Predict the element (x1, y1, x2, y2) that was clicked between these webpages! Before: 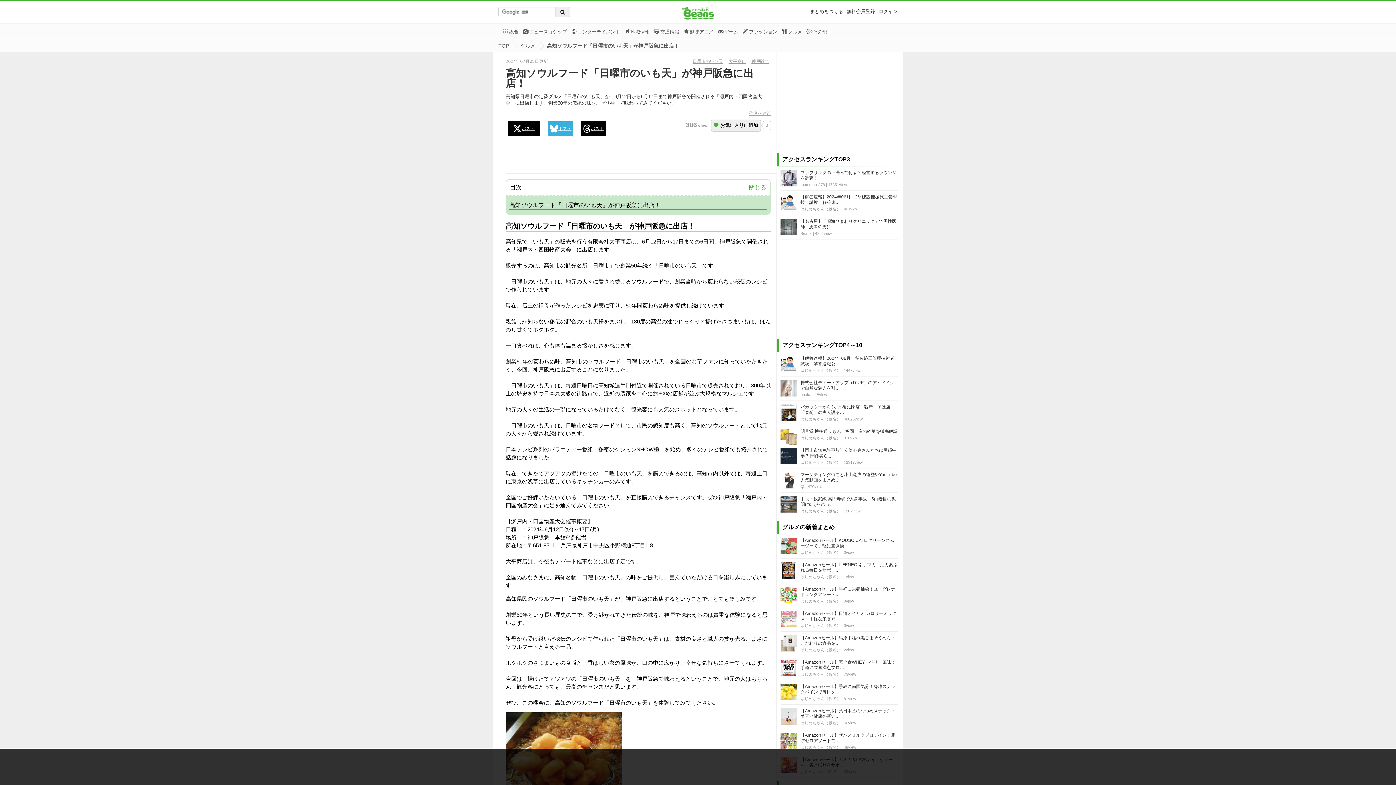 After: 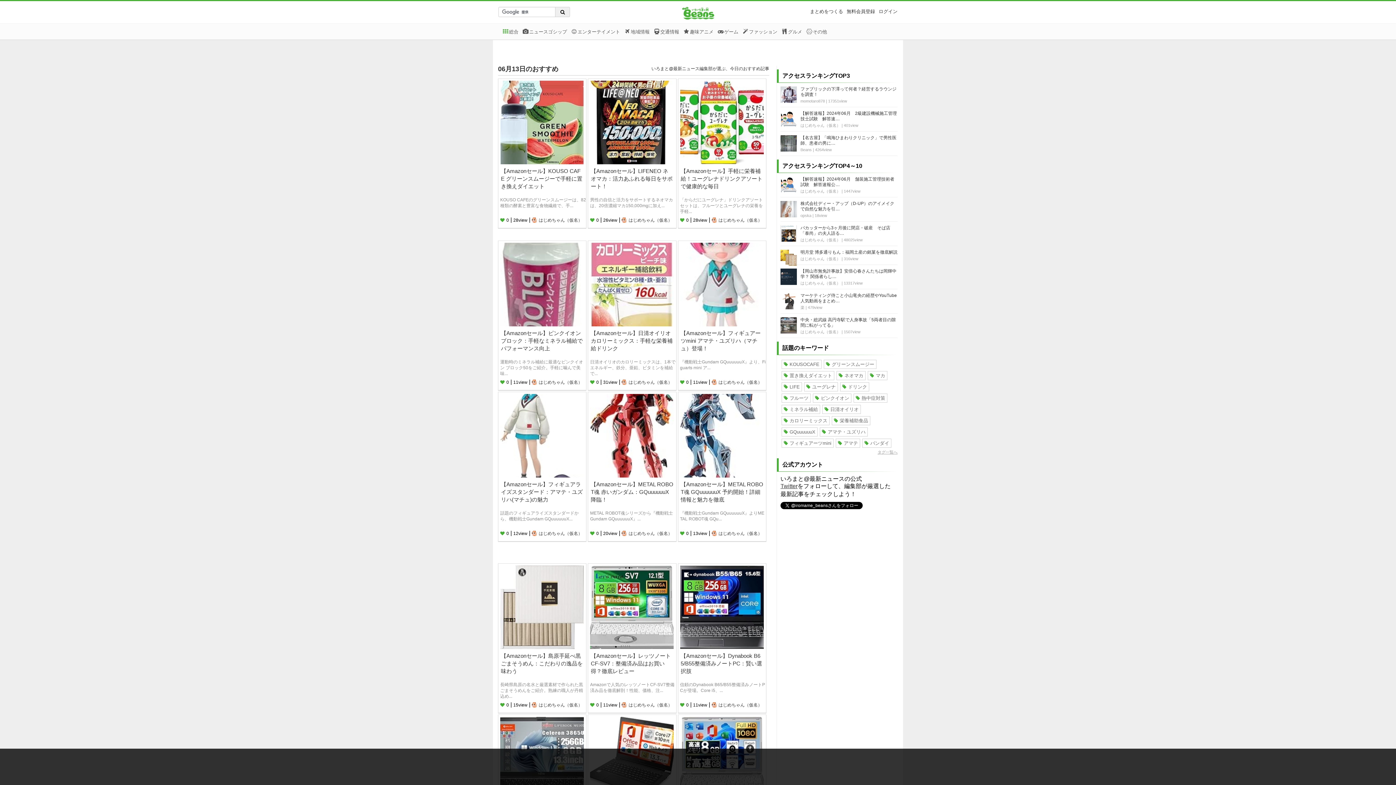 Action: bbox: (502, 28, 518, 34) label: 総合